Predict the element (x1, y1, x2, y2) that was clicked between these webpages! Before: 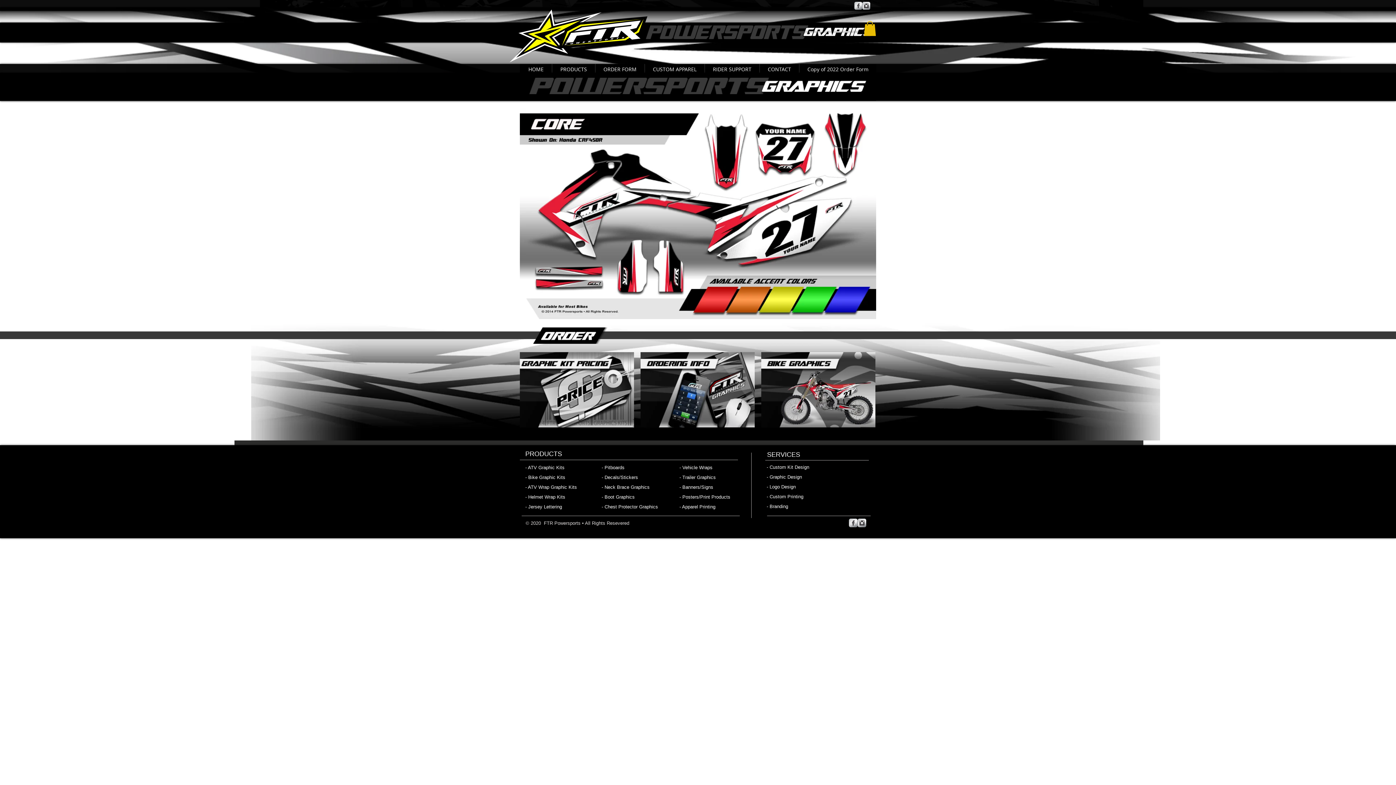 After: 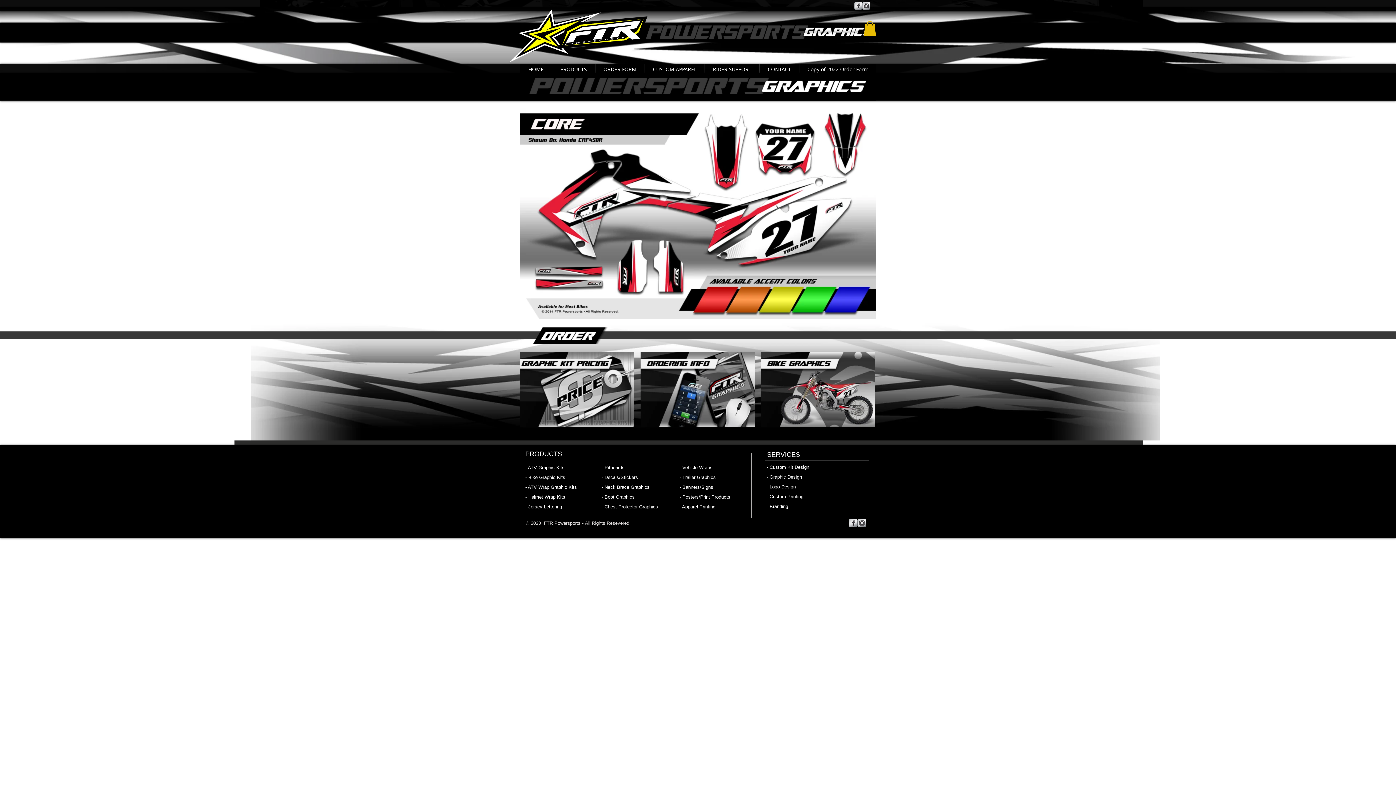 Action: bbox: (862, 1, 870, 9) label: Instagram Metallic 